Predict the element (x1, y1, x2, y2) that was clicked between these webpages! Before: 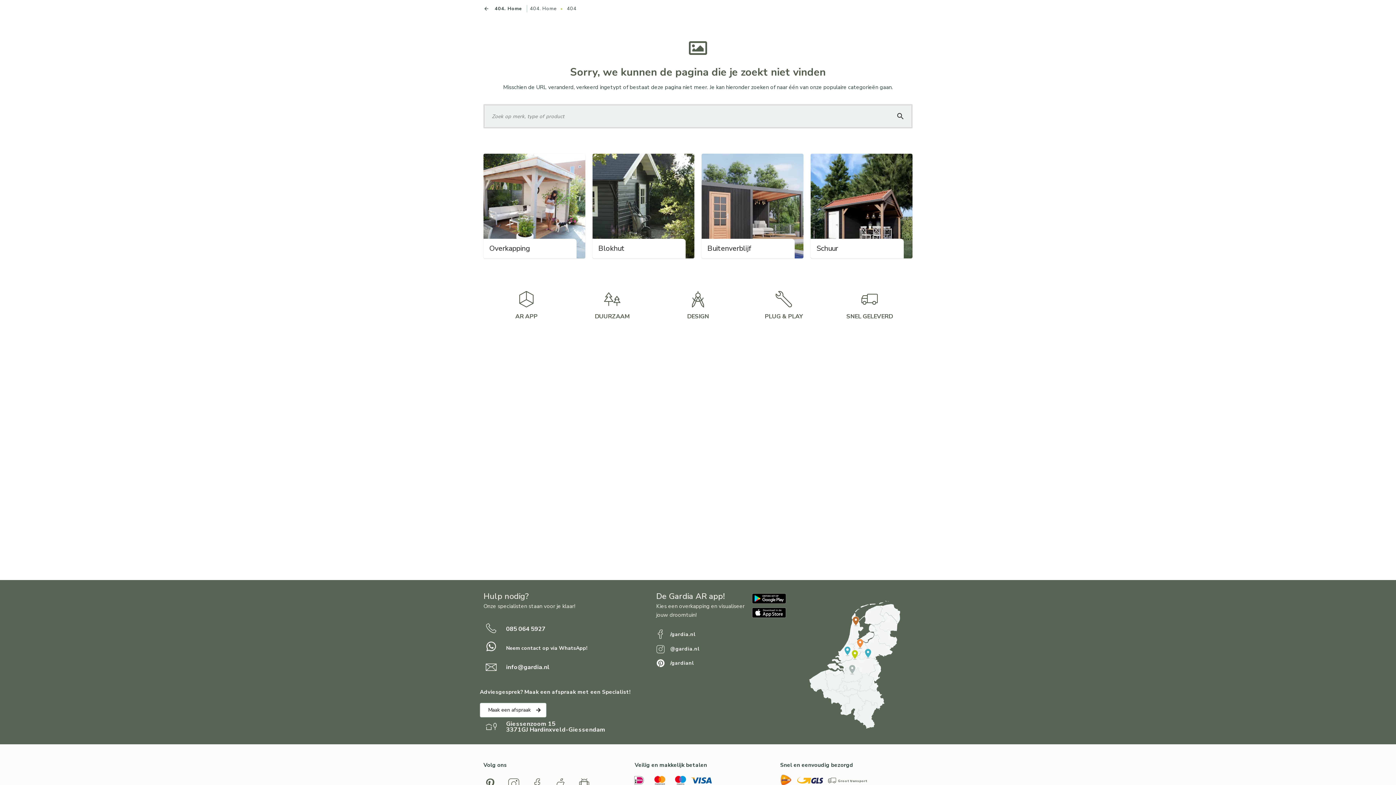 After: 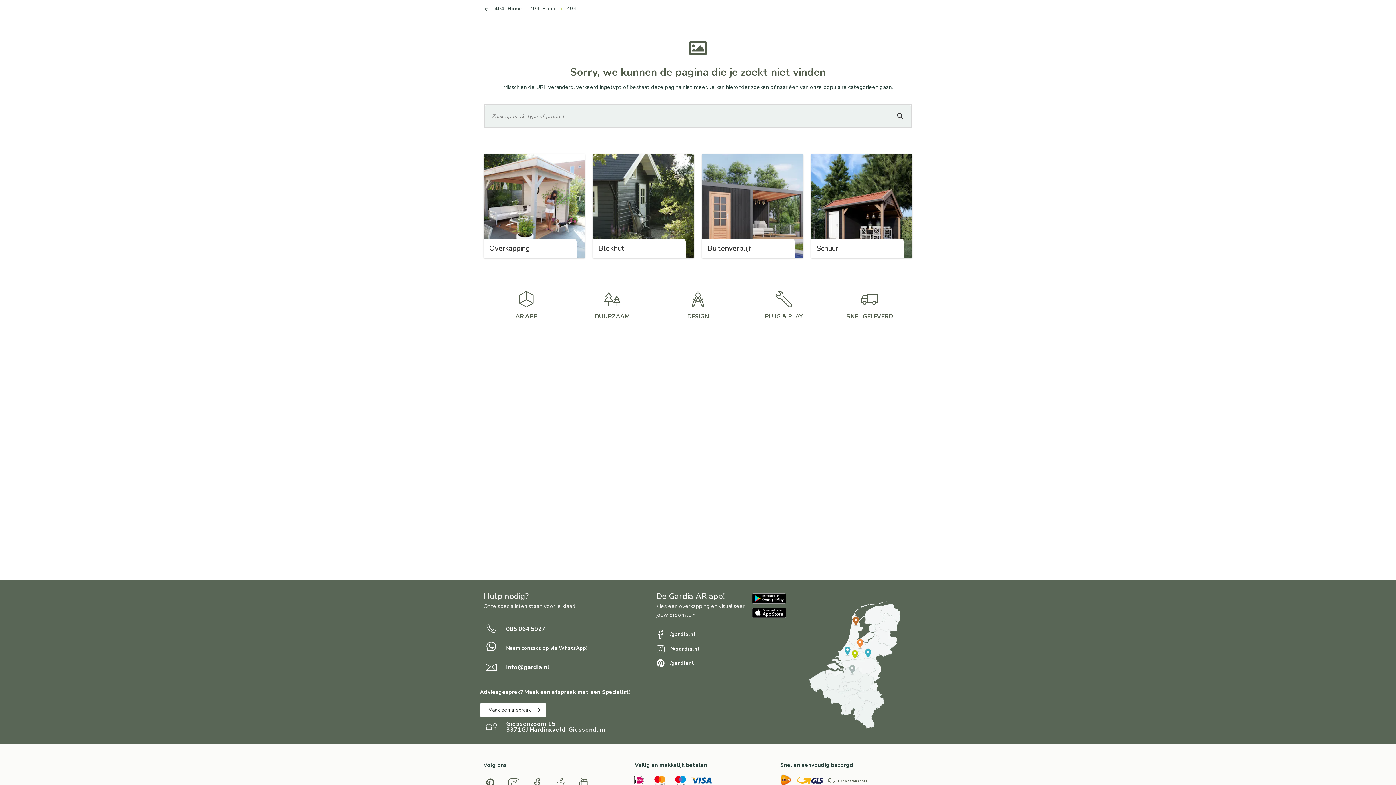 Action: bbox: (486, 623, 496, 633)